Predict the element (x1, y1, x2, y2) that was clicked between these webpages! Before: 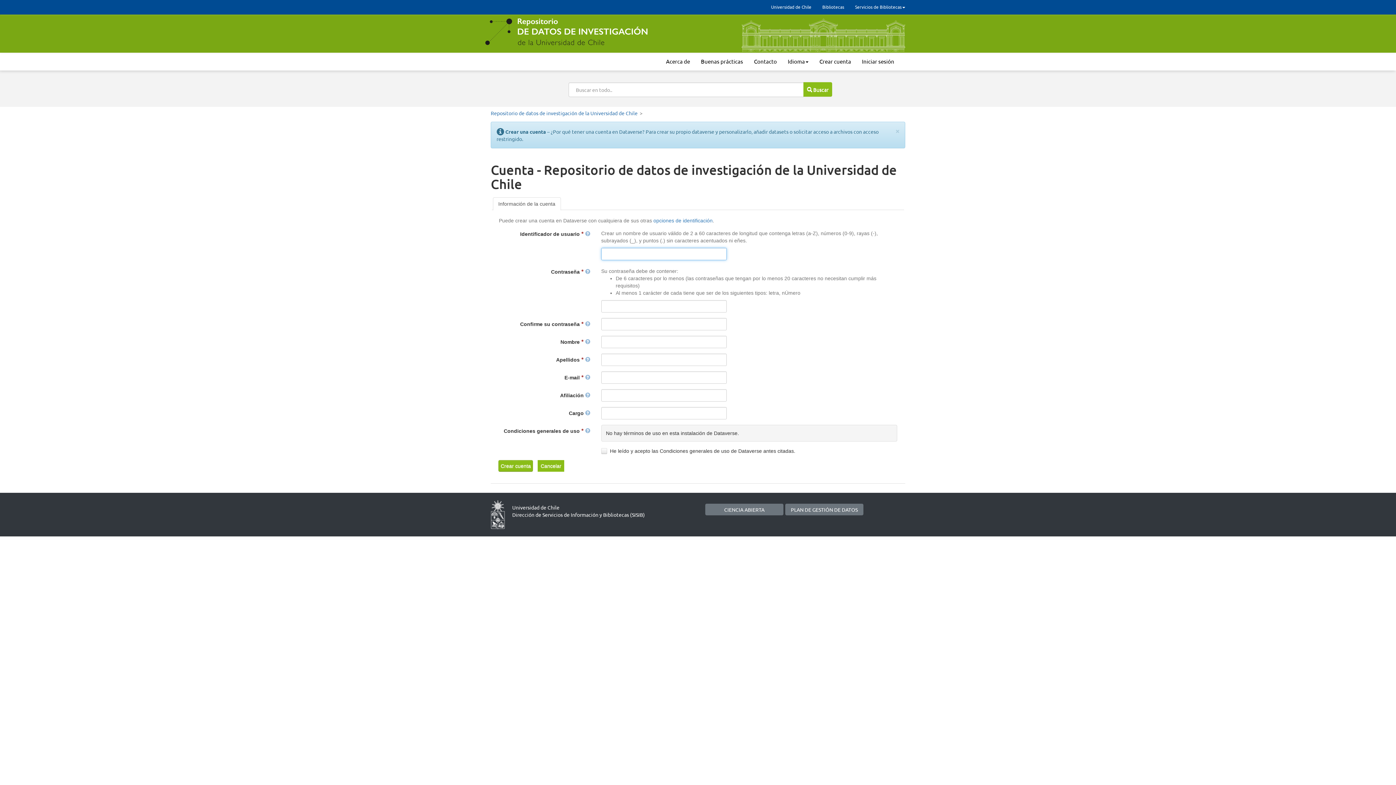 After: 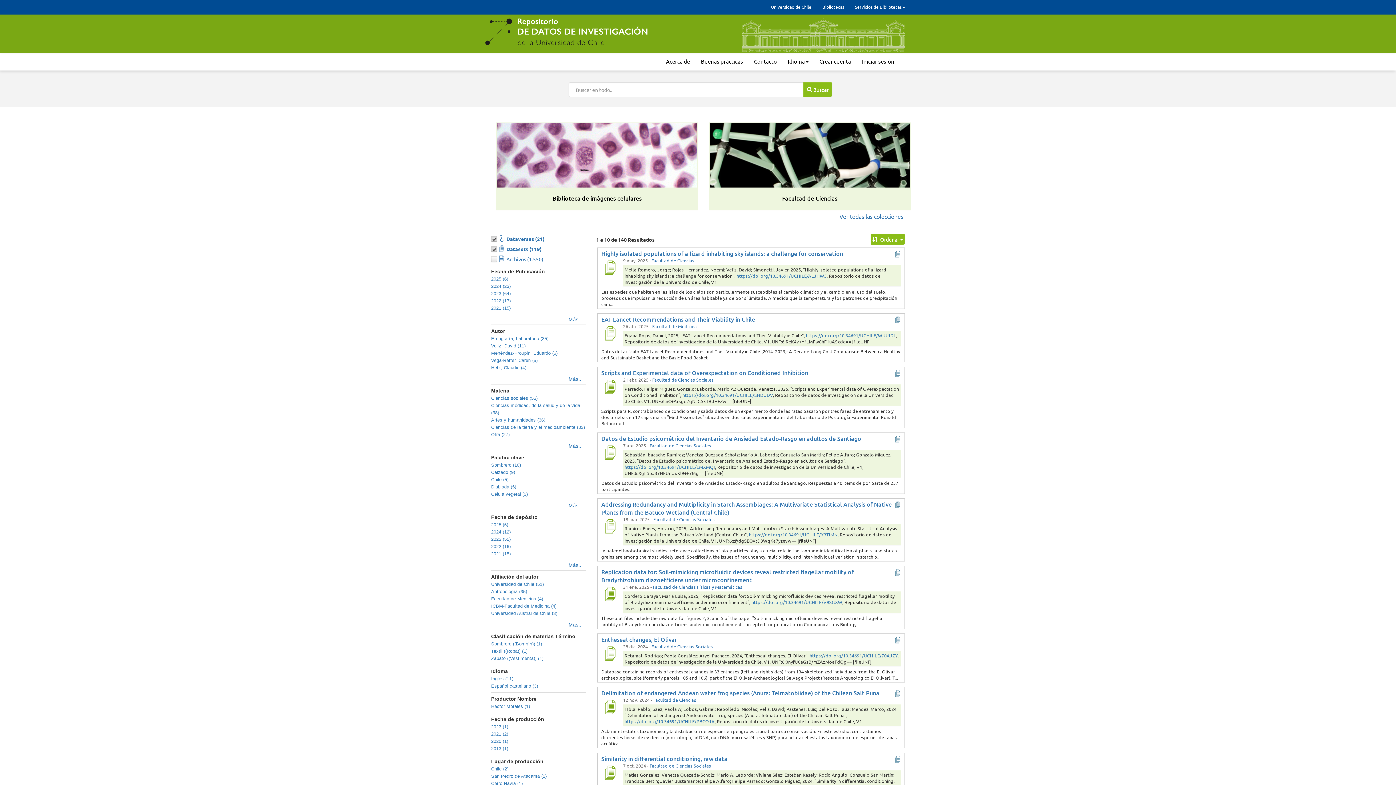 Action: label: Cancelar bbox: (537, 460, 564, 471)